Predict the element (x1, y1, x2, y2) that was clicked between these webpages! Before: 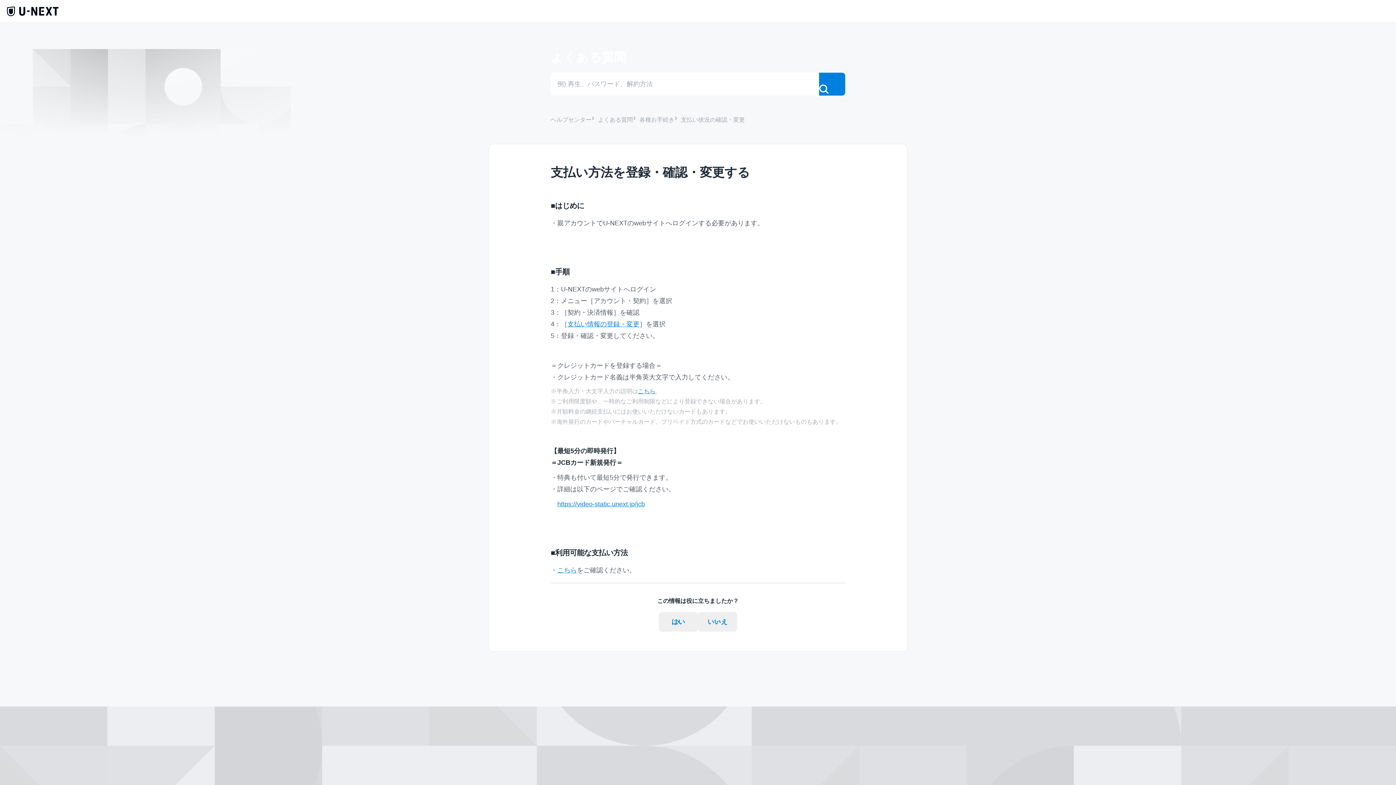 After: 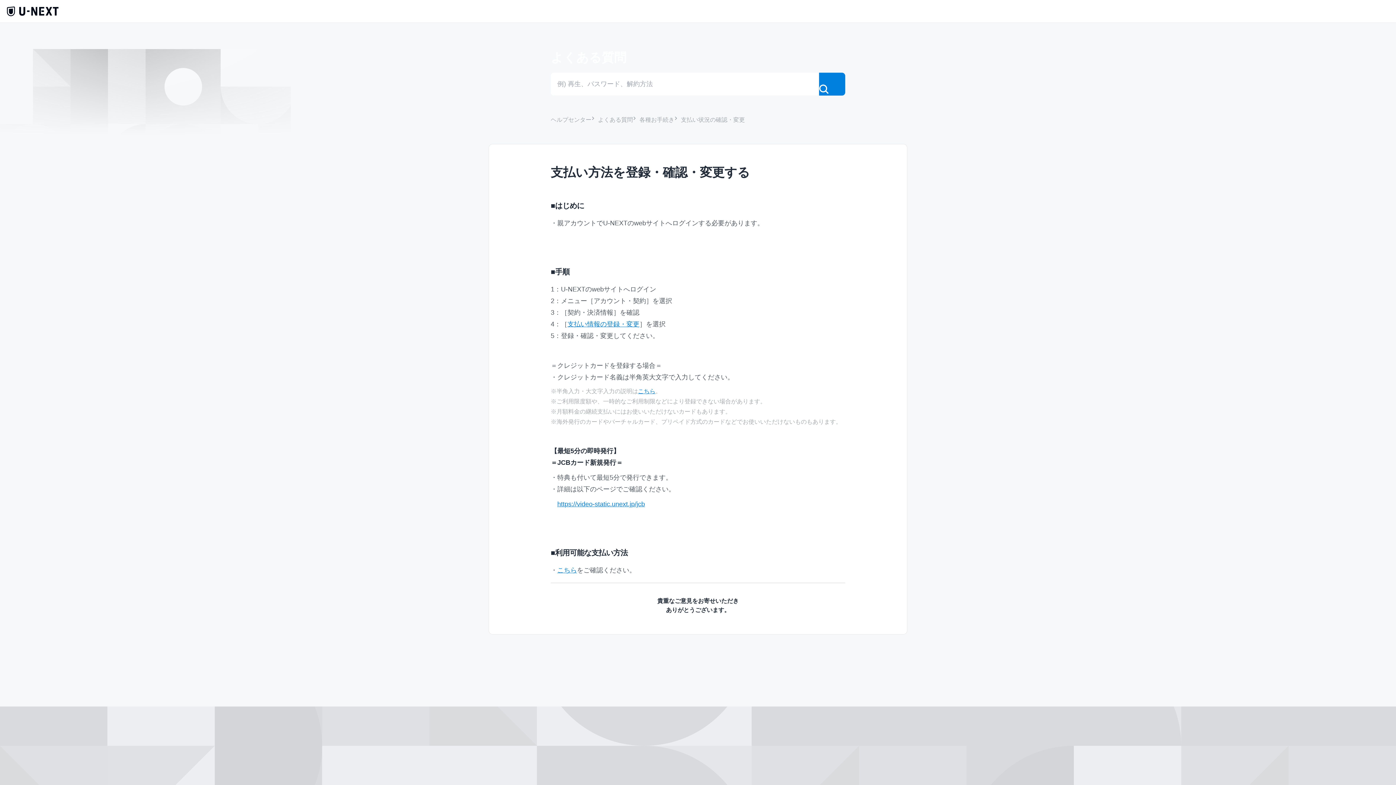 Action: bbox: (658, 612, 698, 632) label: はい